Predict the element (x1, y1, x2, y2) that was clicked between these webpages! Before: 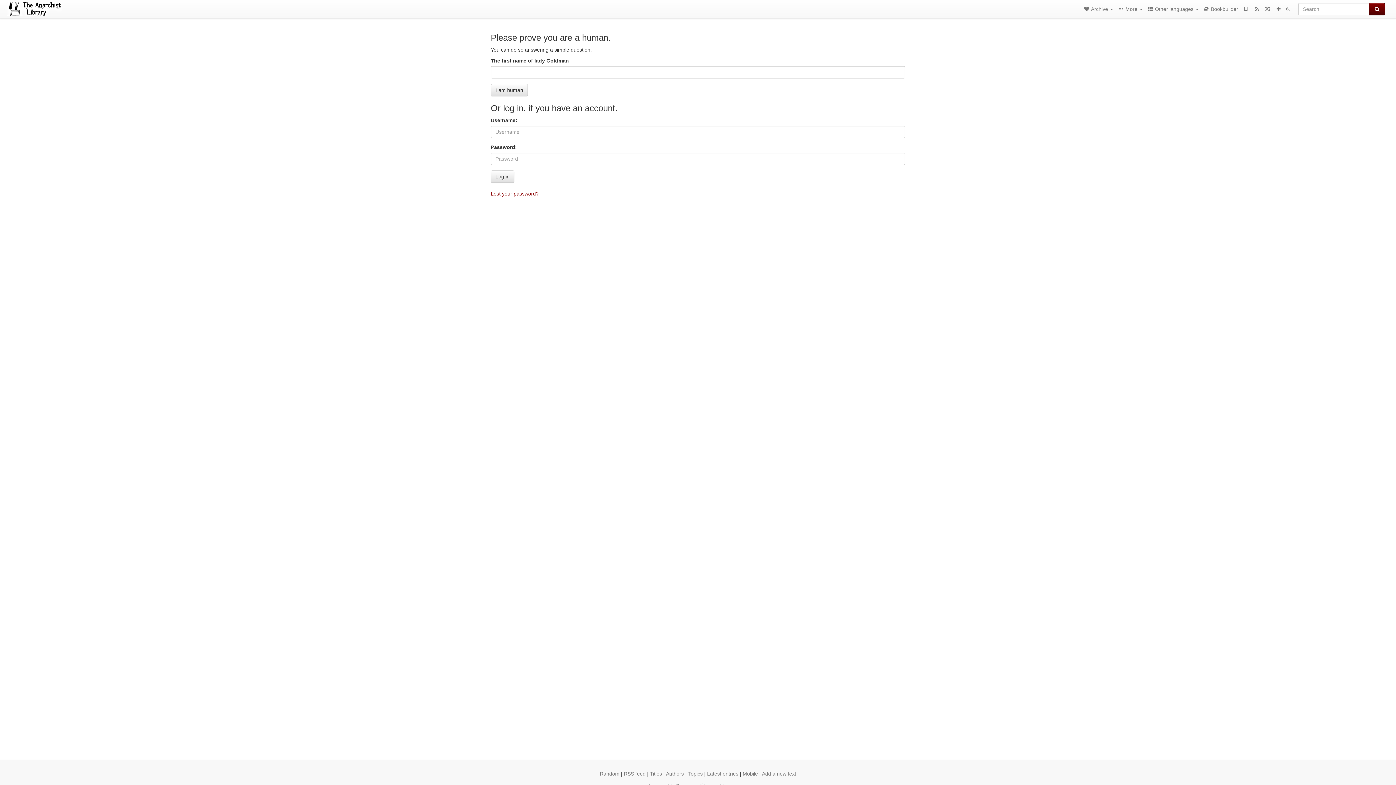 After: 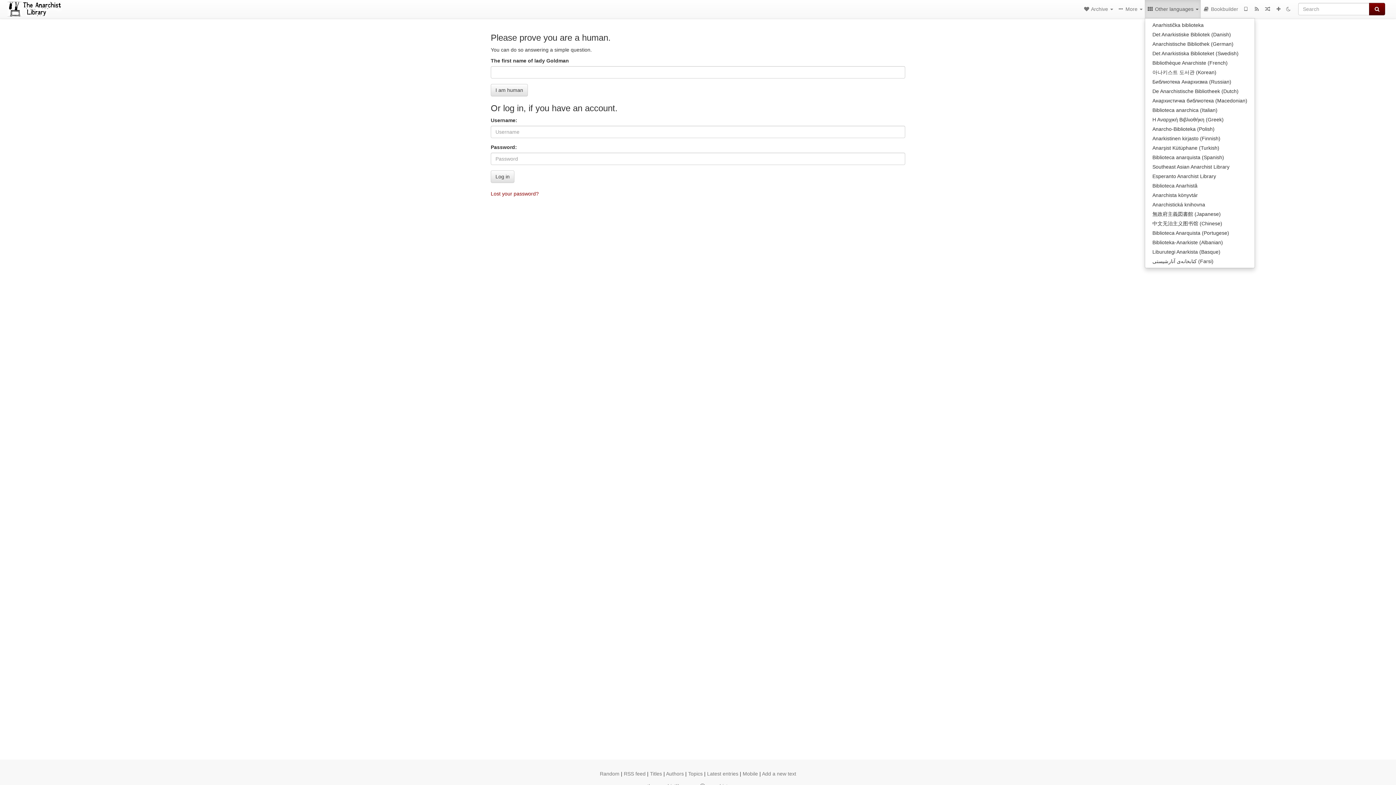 Action: bbox: (1145, 0, 1201, 18) label:  Other languages 